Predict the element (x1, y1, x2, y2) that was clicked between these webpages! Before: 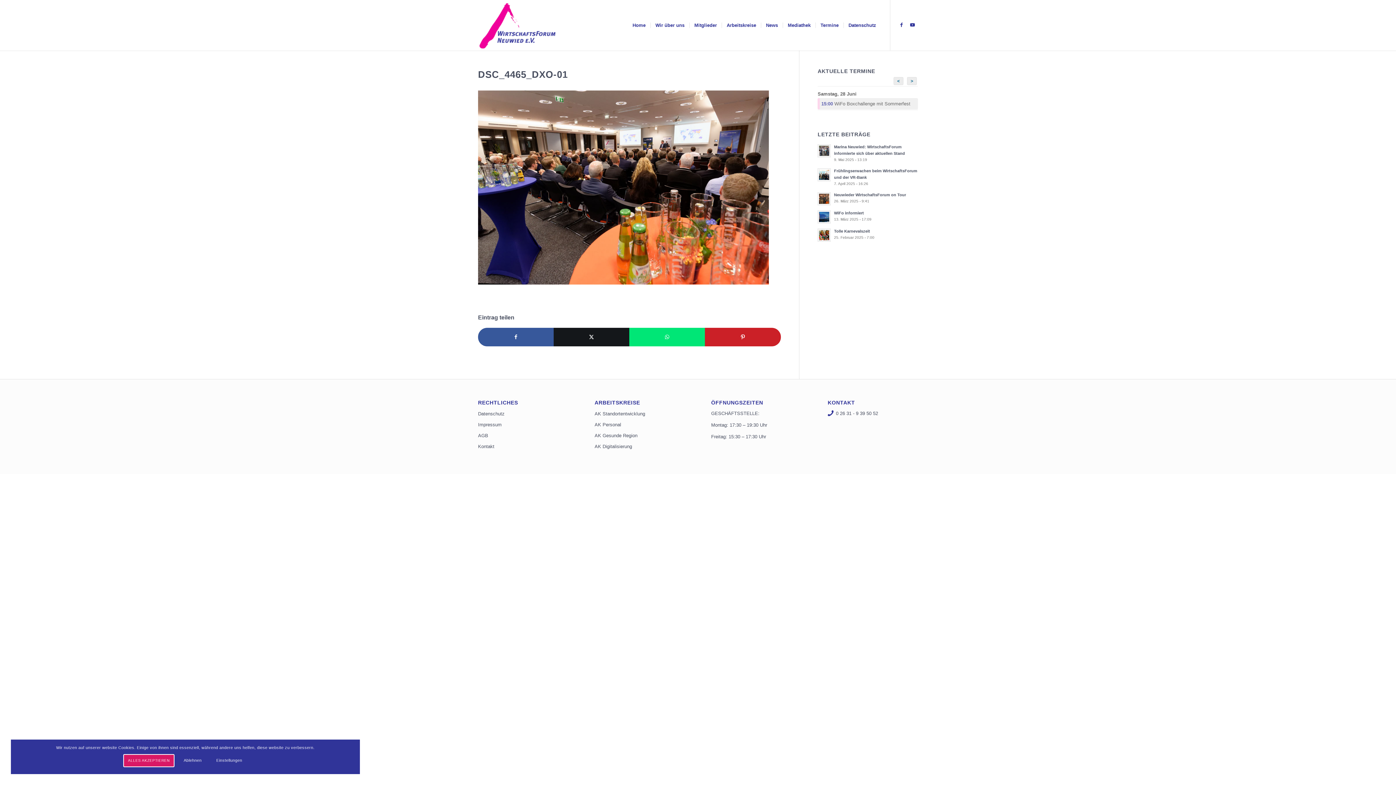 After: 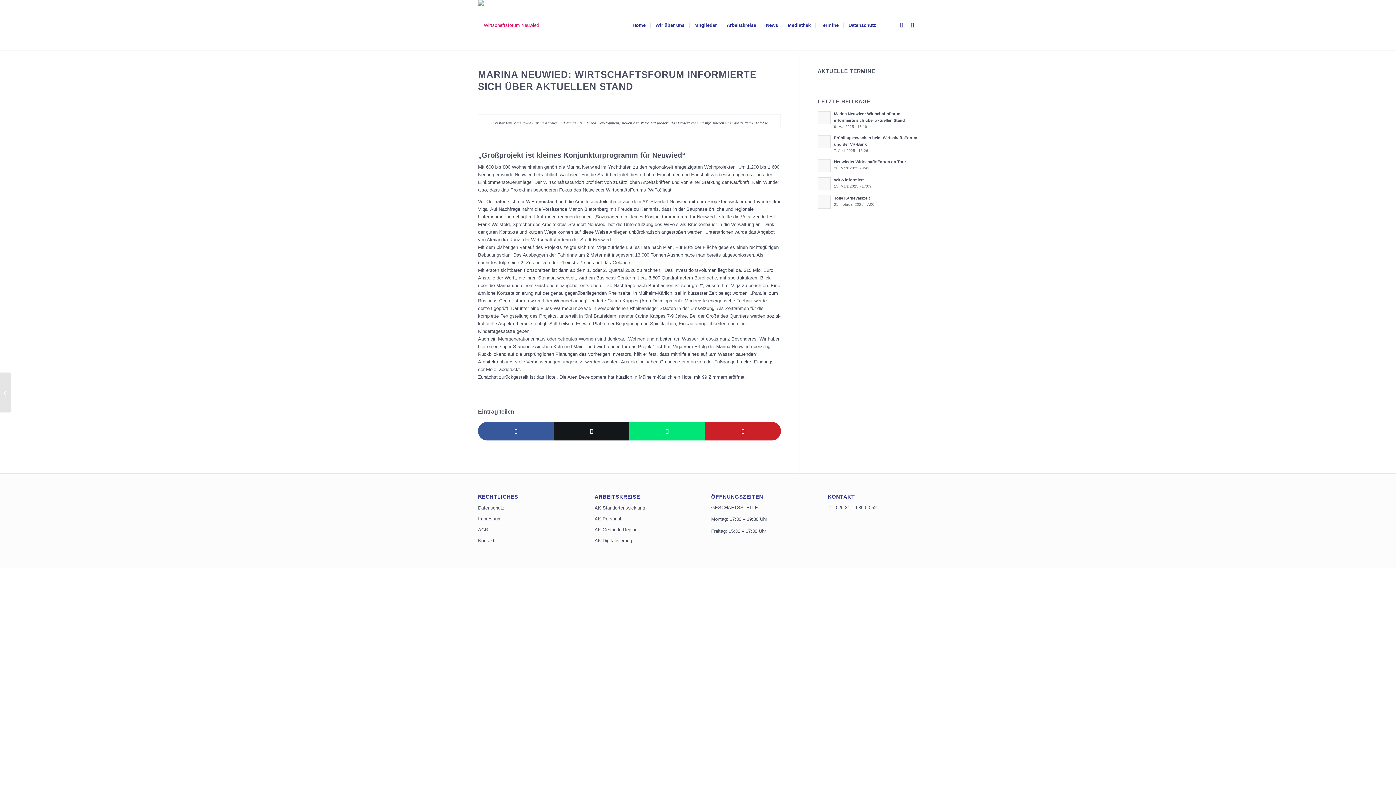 Action: bbox: (817, 120, 831, 133)